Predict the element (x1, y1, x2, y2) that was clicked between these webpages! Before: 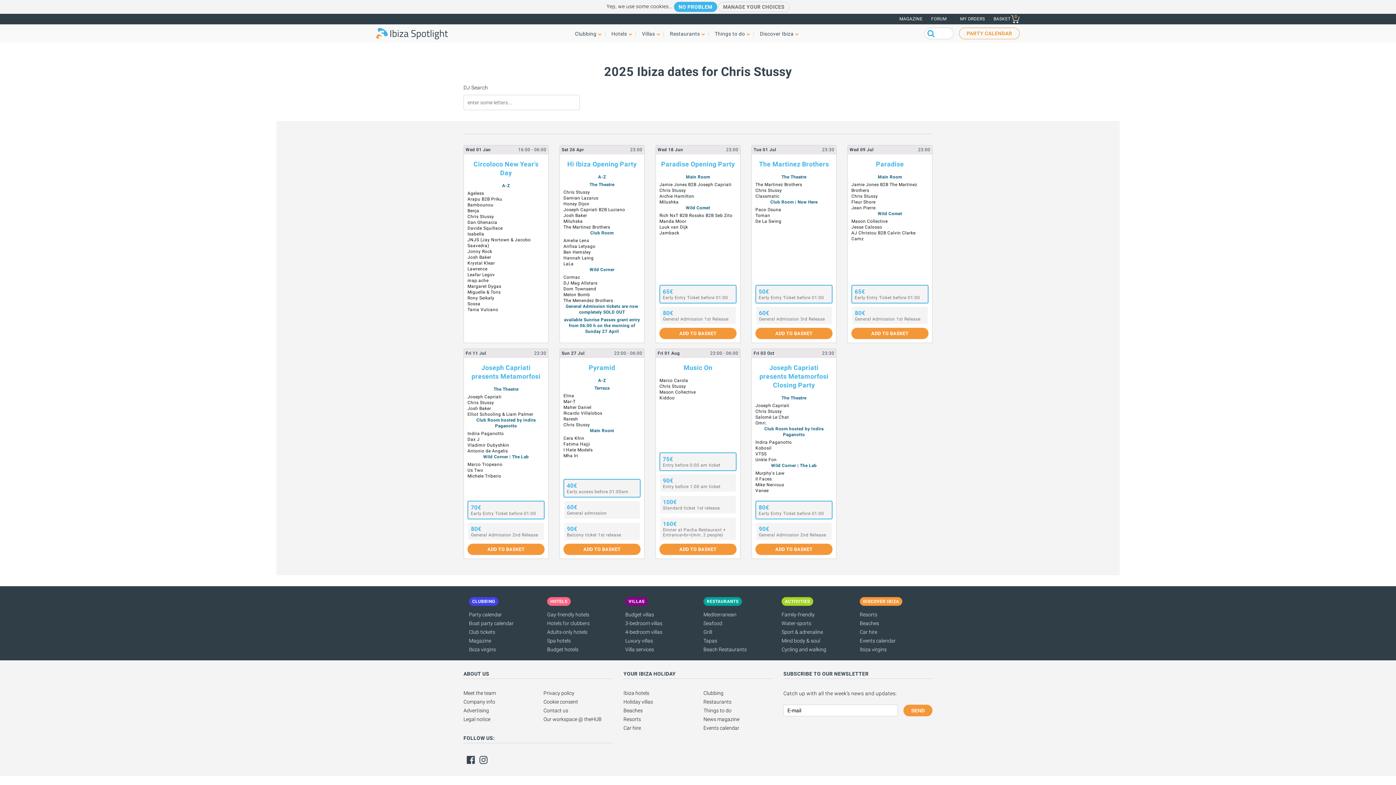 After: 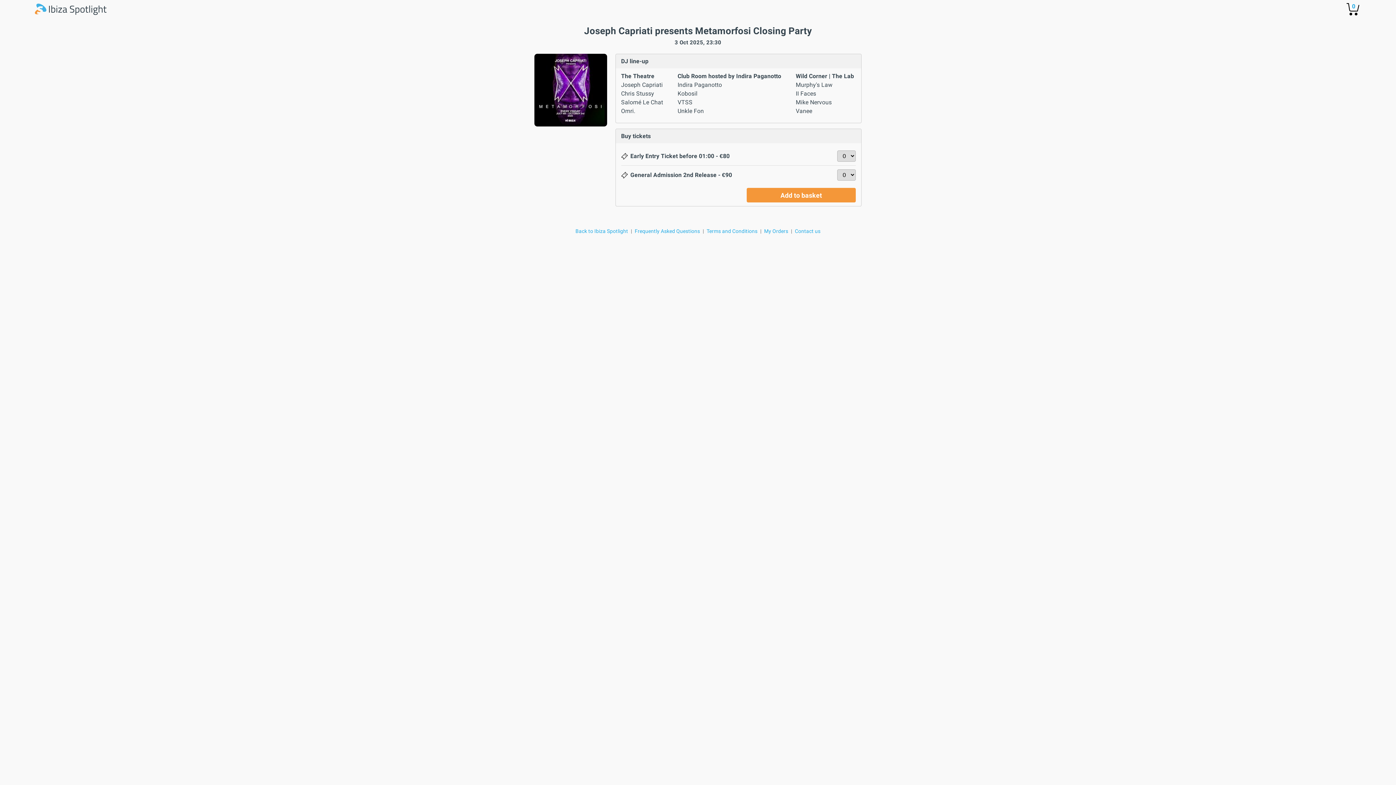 Action: label: Fri 03 Oct bbox: (753, 350, 774, 355)